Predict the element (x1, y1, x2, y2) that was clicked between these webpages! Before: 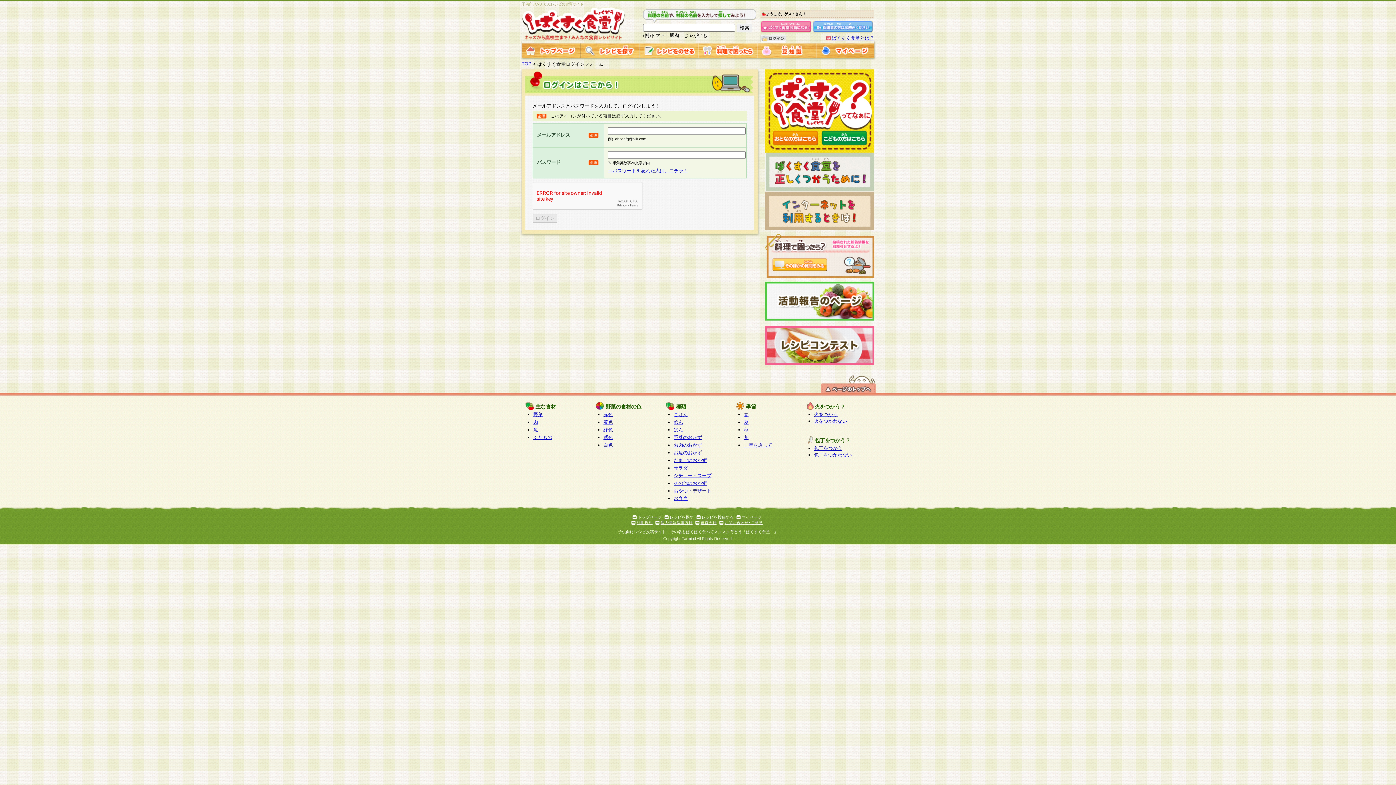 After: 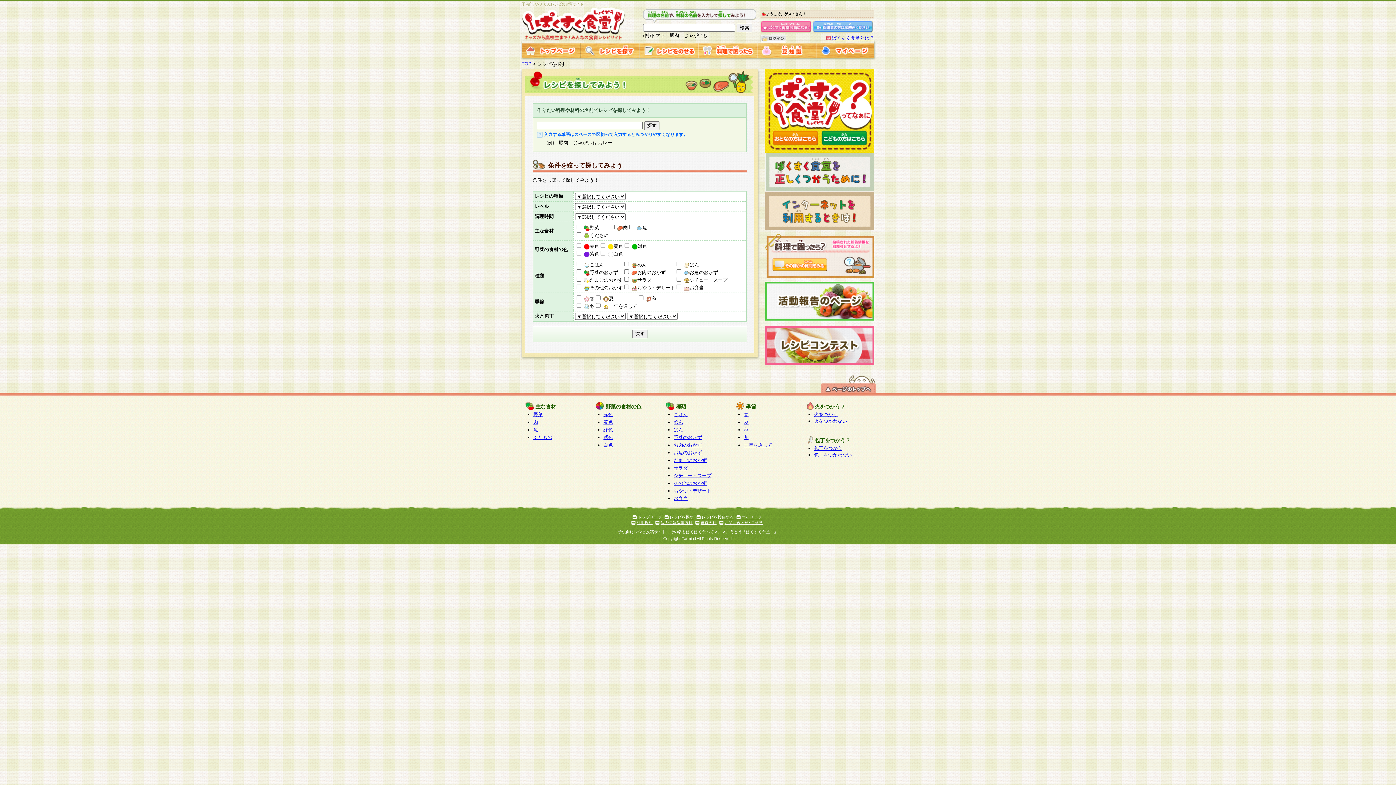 Action: label: レシピを探す bbox: (669, 515, 693, 519)